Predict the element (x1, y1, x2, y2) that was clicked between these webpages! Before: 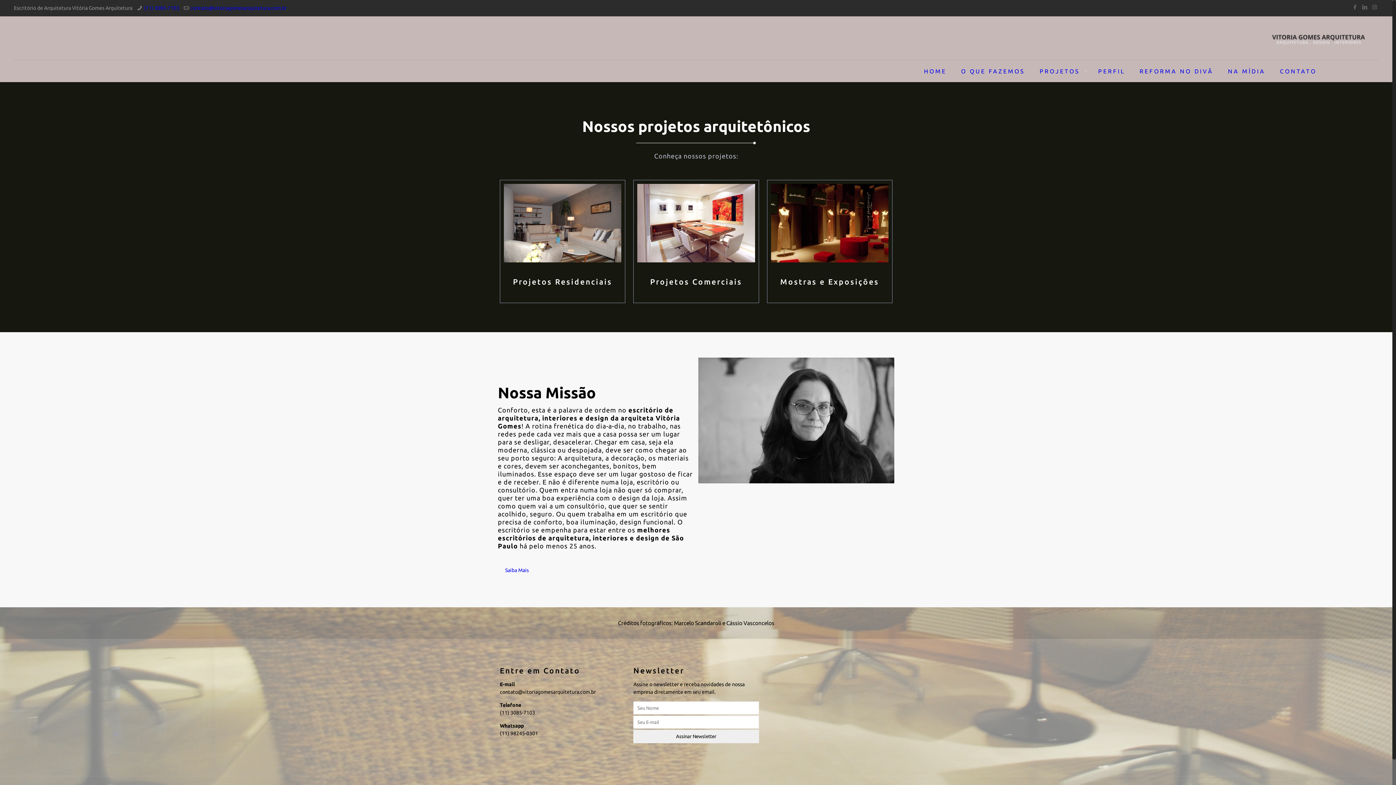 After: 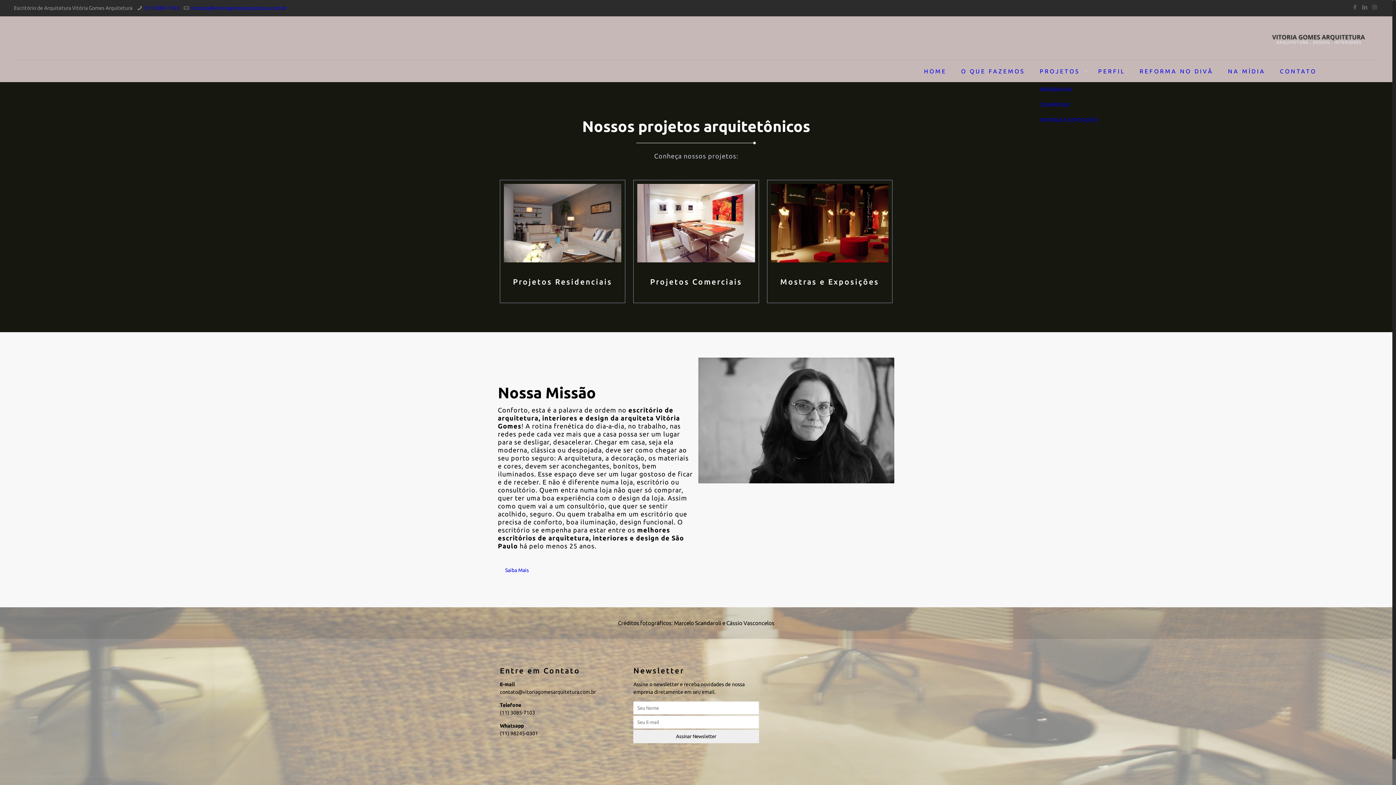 Action: label: PROJETOS bbox: (1032, 60, 1091, 82)